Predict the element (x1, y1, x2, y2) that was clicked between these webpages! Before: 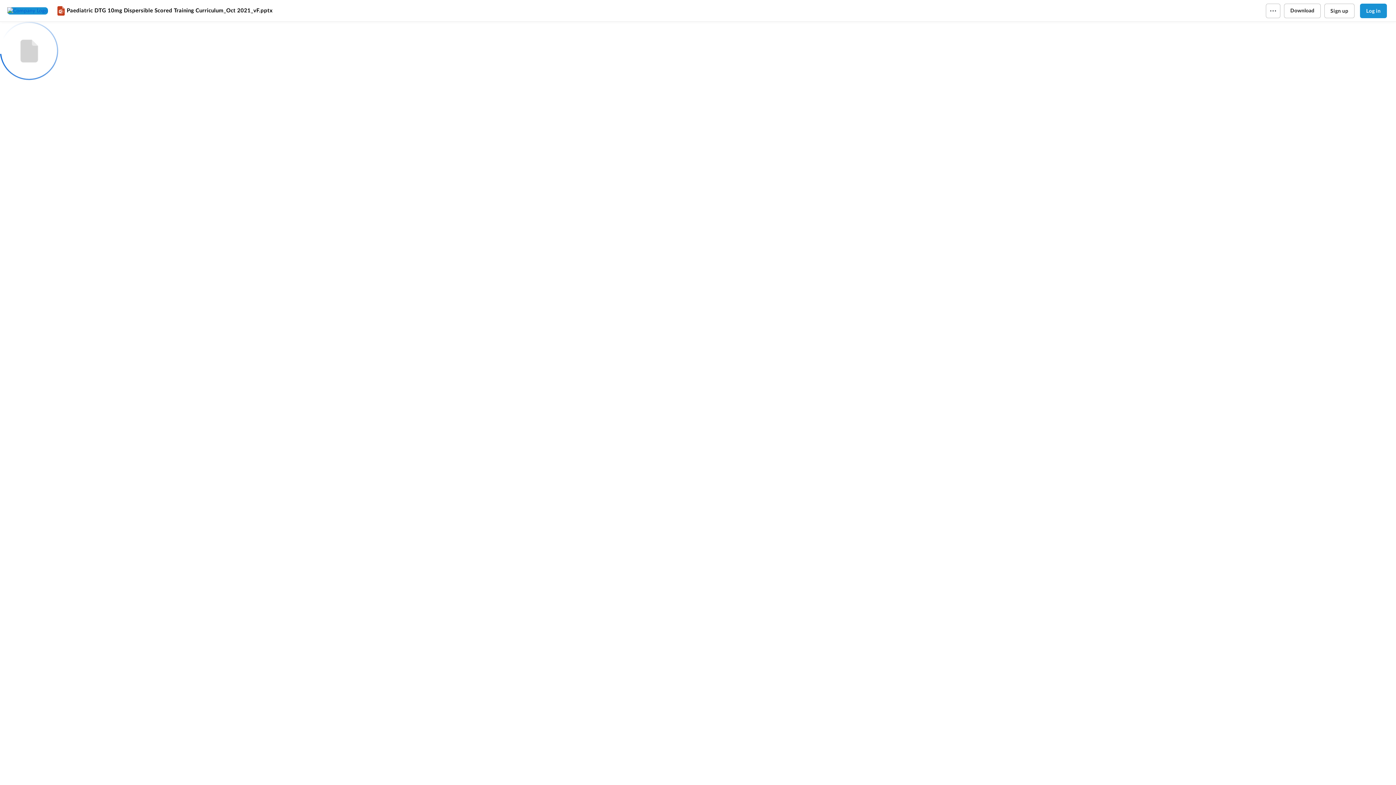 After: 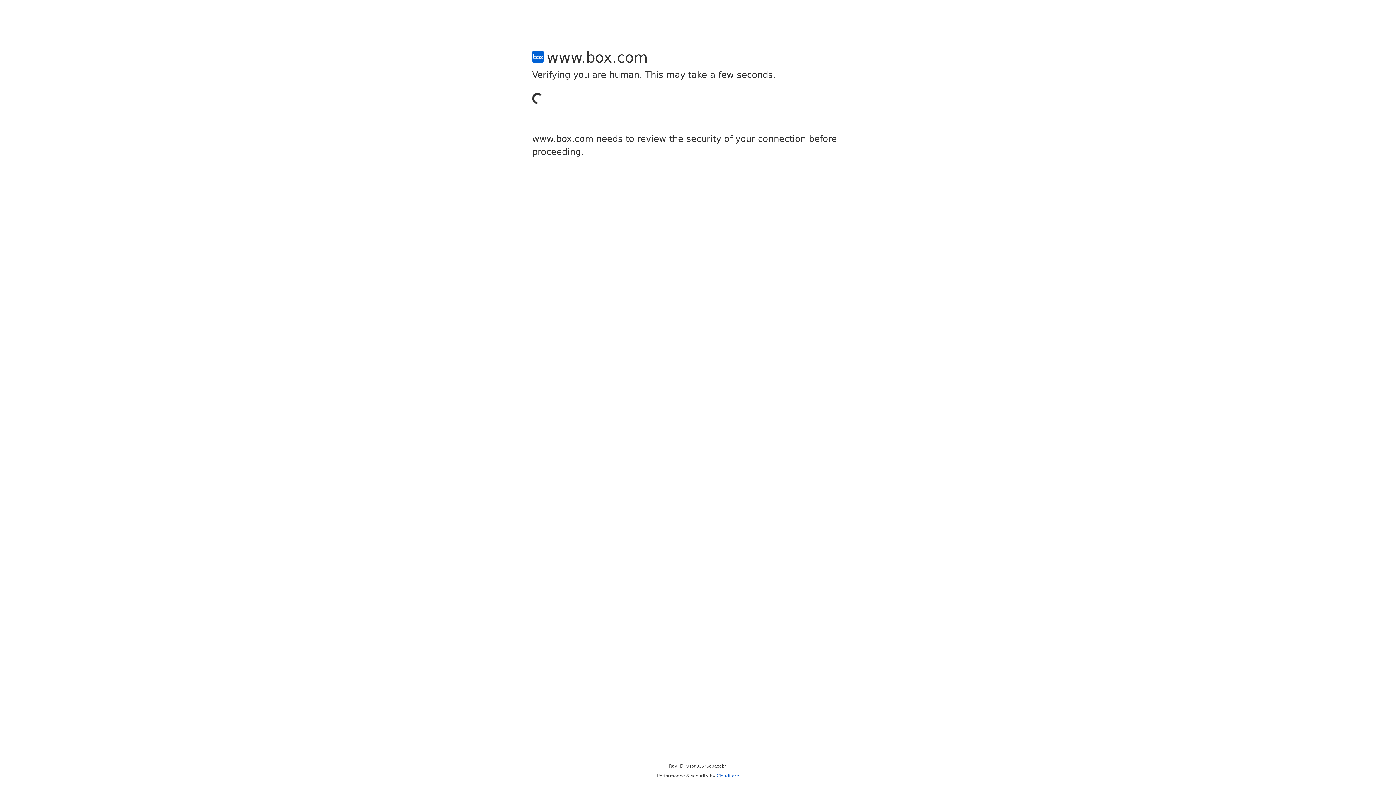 Action: bbox: (1324, 3, 1354, 18) label: Sign up